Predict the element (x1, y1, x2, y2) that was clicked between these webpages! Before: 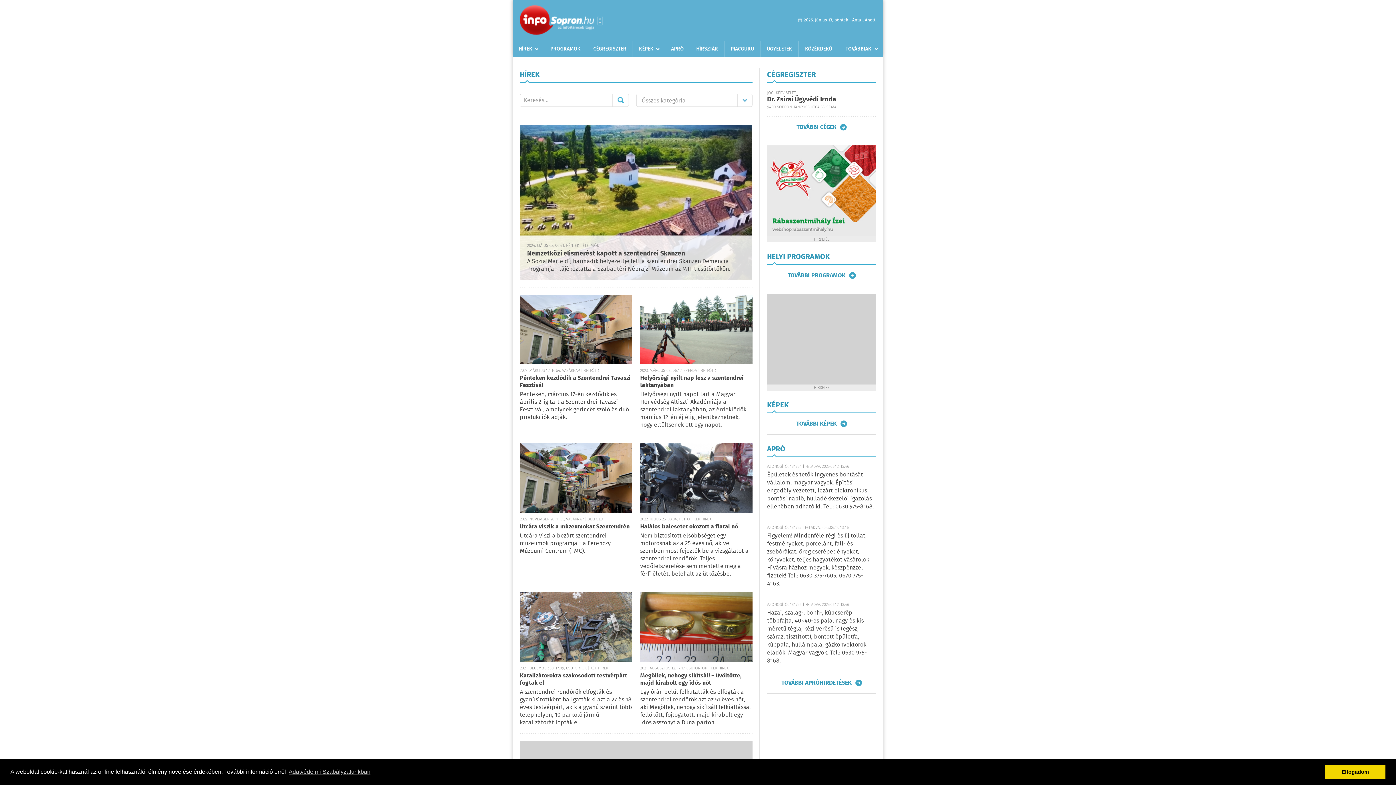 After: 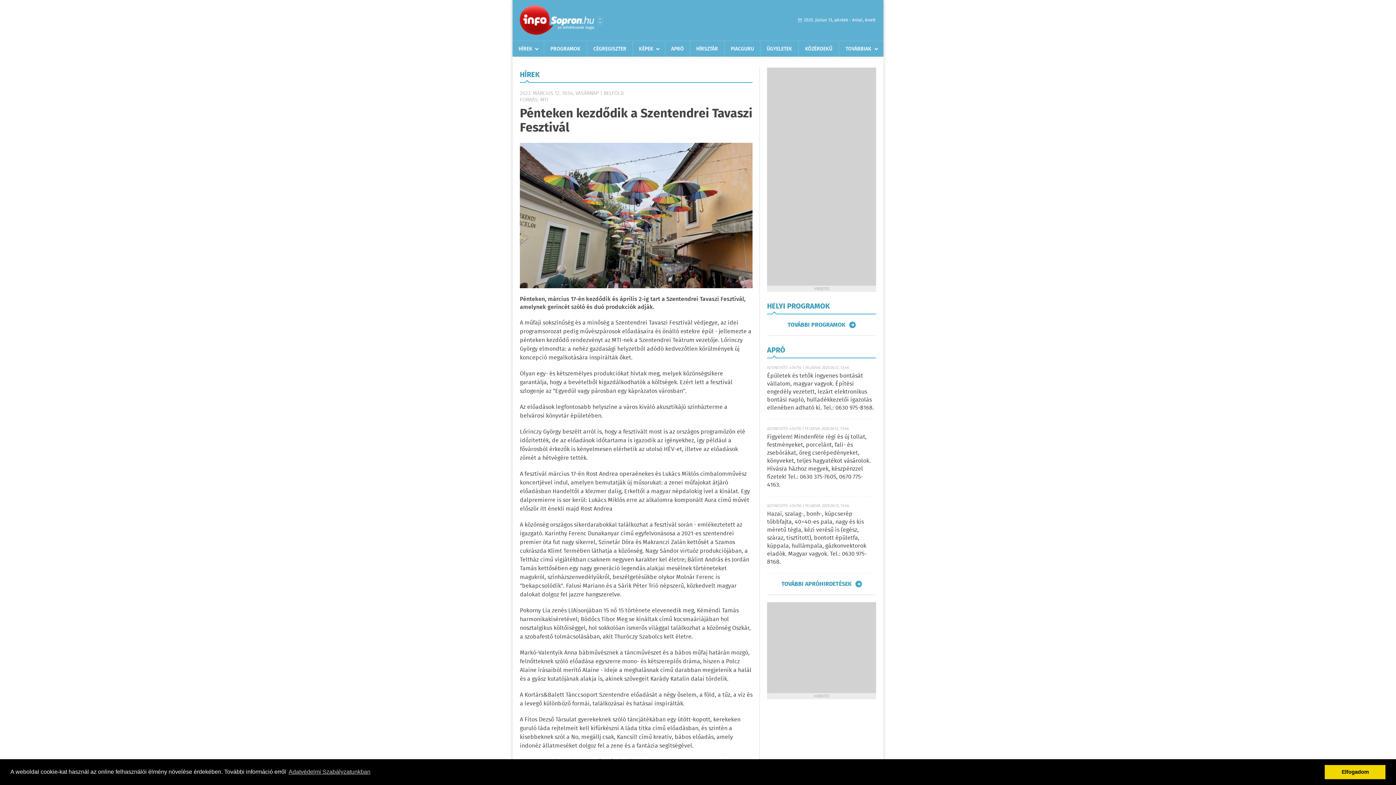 Action: label: Pénteken kezdődik a Szentendrei Tavaszi Fesztivál bbox: (520, 373, 630, 390)